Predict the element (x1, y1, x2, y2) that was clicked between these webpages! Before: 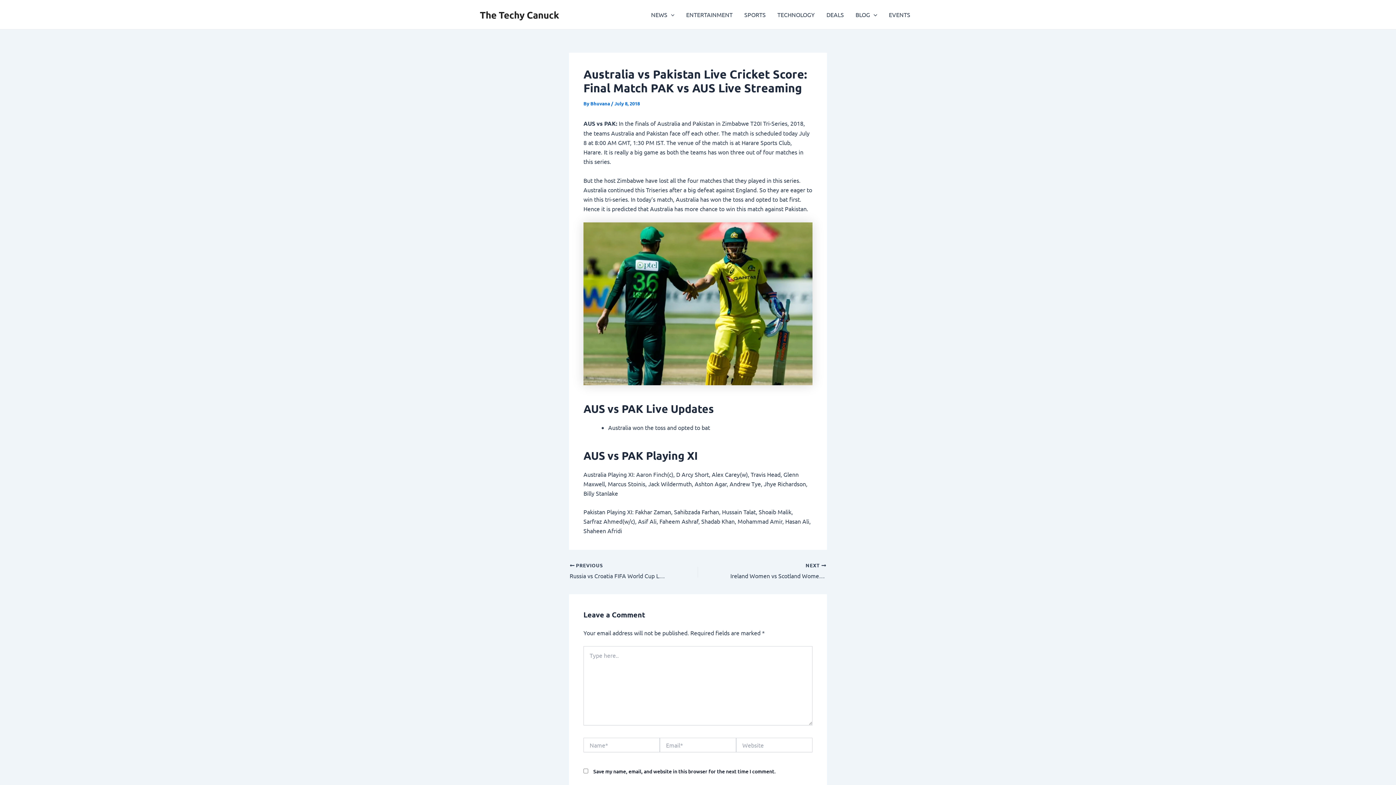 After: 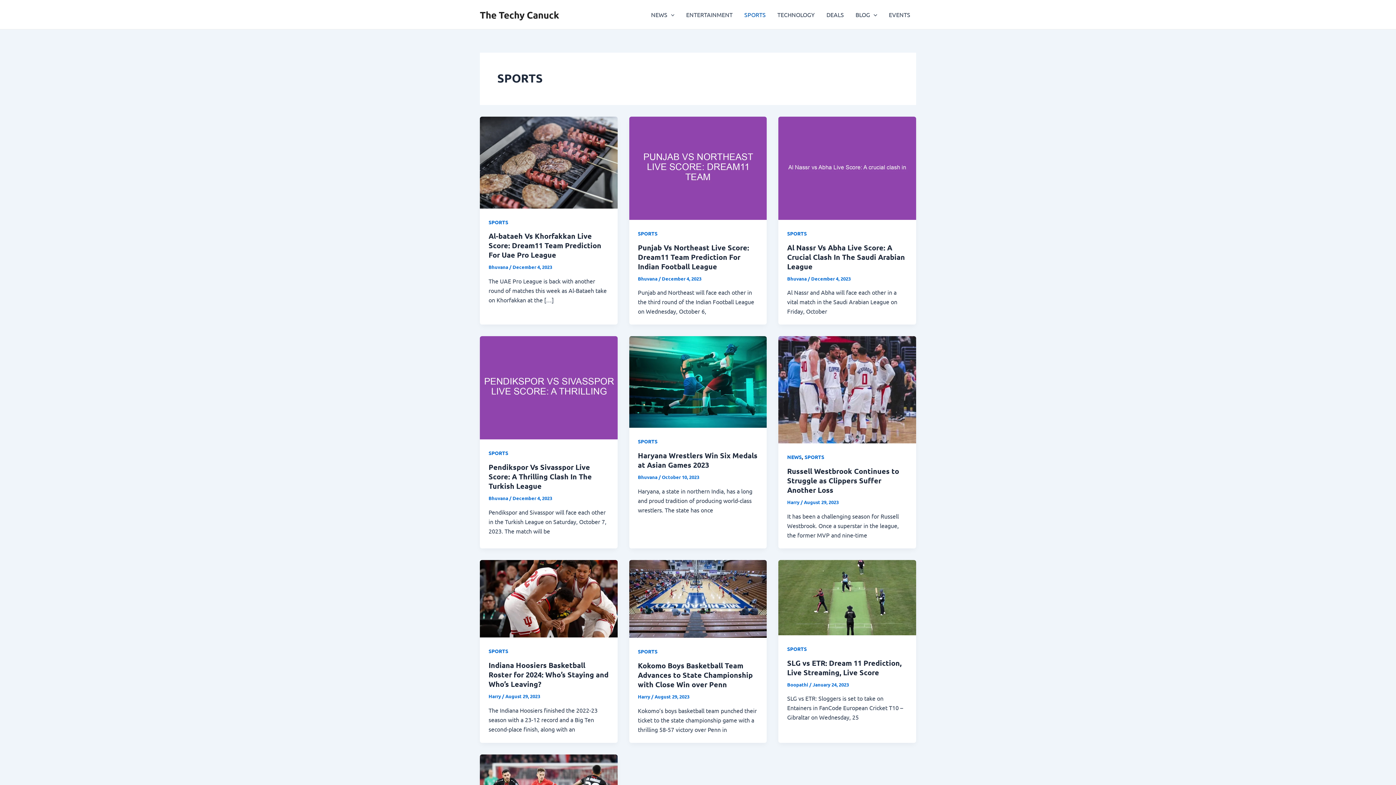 Action: label: SPORTS bbox: (738, 0, 771, 29)